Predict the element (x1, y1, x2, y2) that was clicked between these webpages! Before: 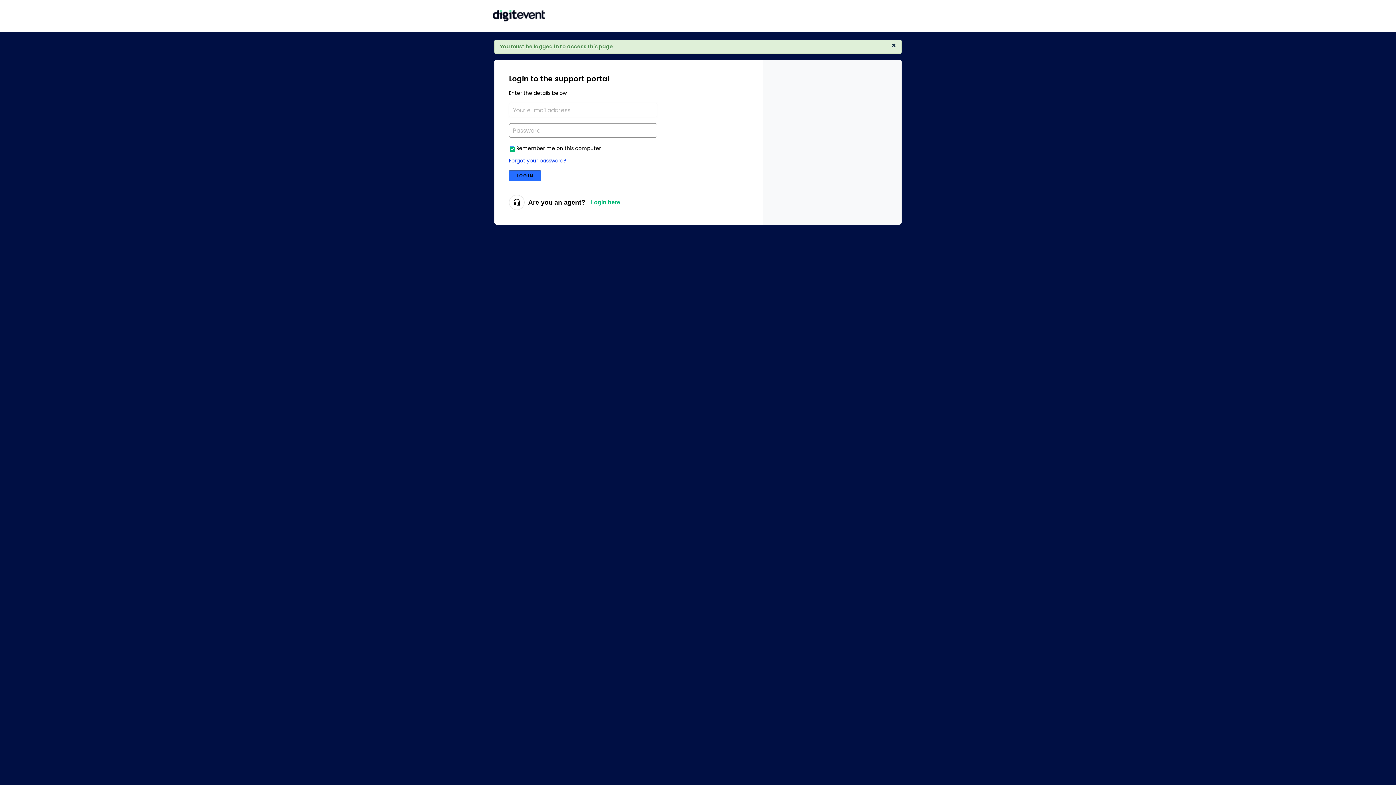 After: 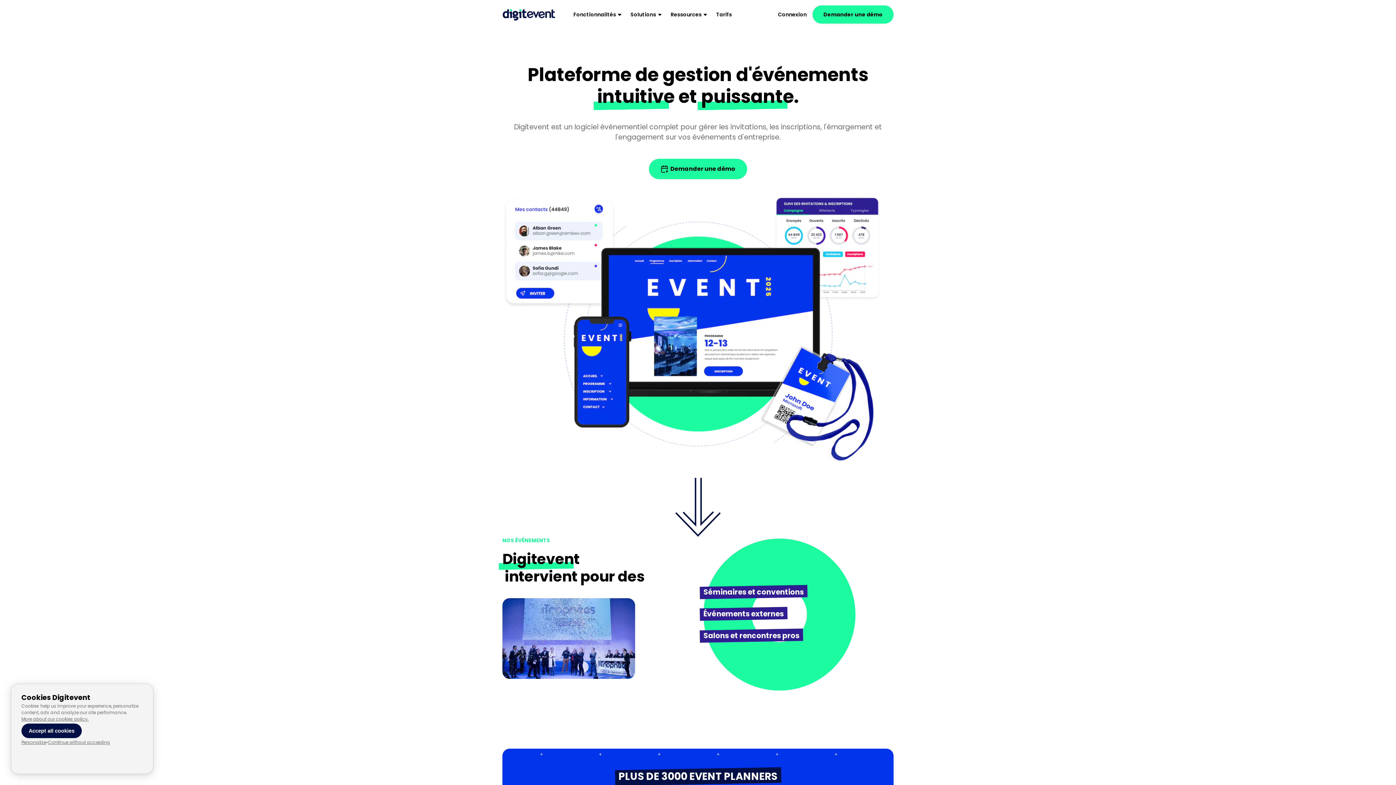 Action: bbox: (492, 6, 545, 24)